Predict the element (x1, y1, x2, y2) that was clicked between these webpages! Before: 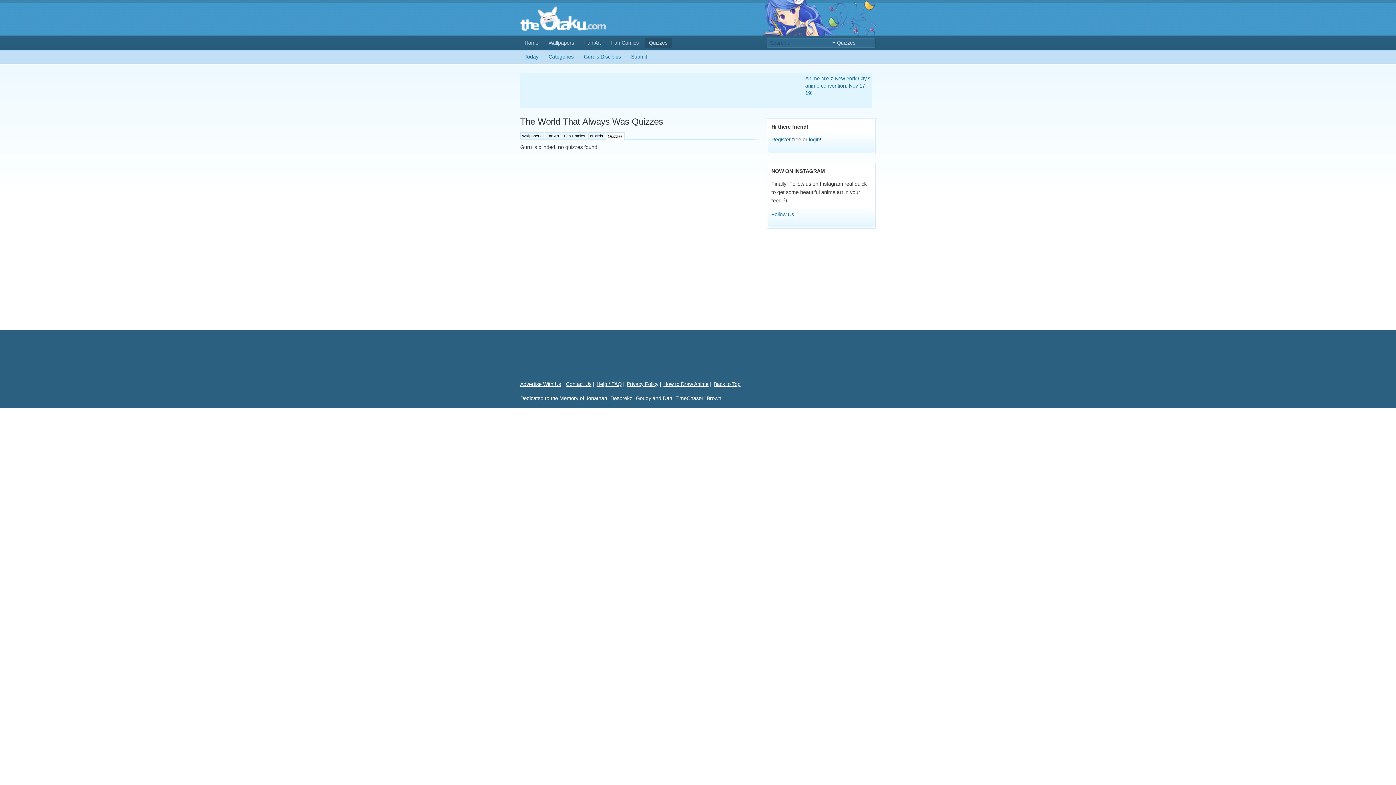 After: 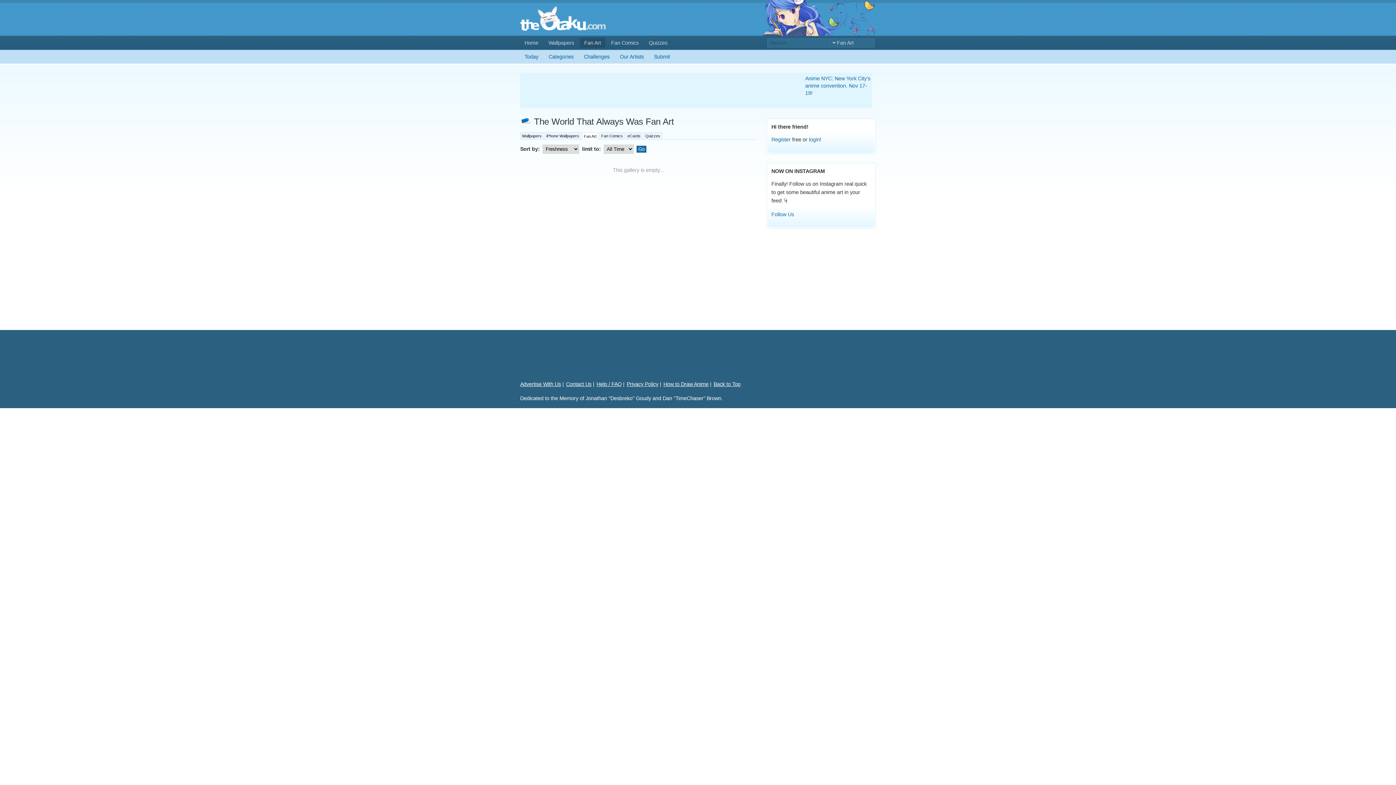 Action: bbox: (544, 132, 561, 139) label: Fan Art